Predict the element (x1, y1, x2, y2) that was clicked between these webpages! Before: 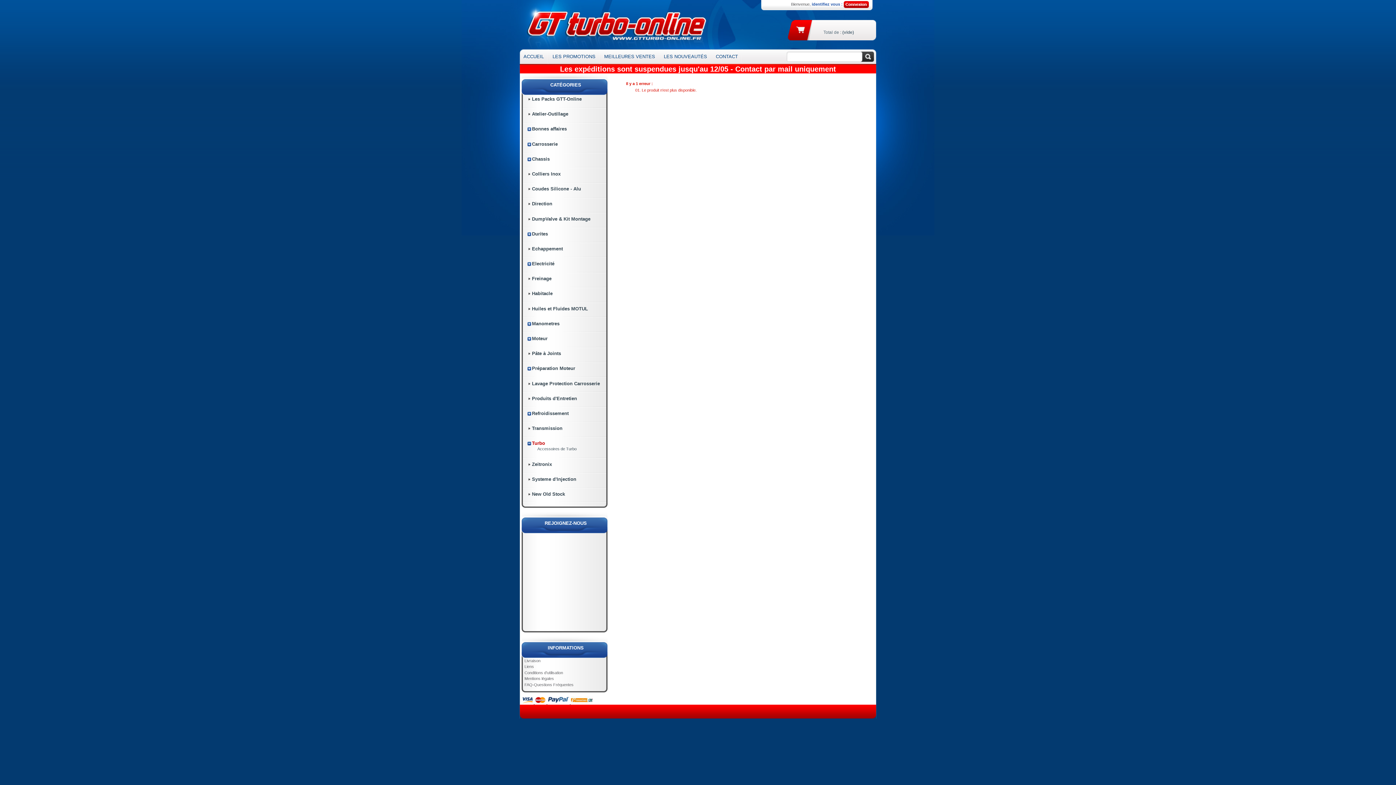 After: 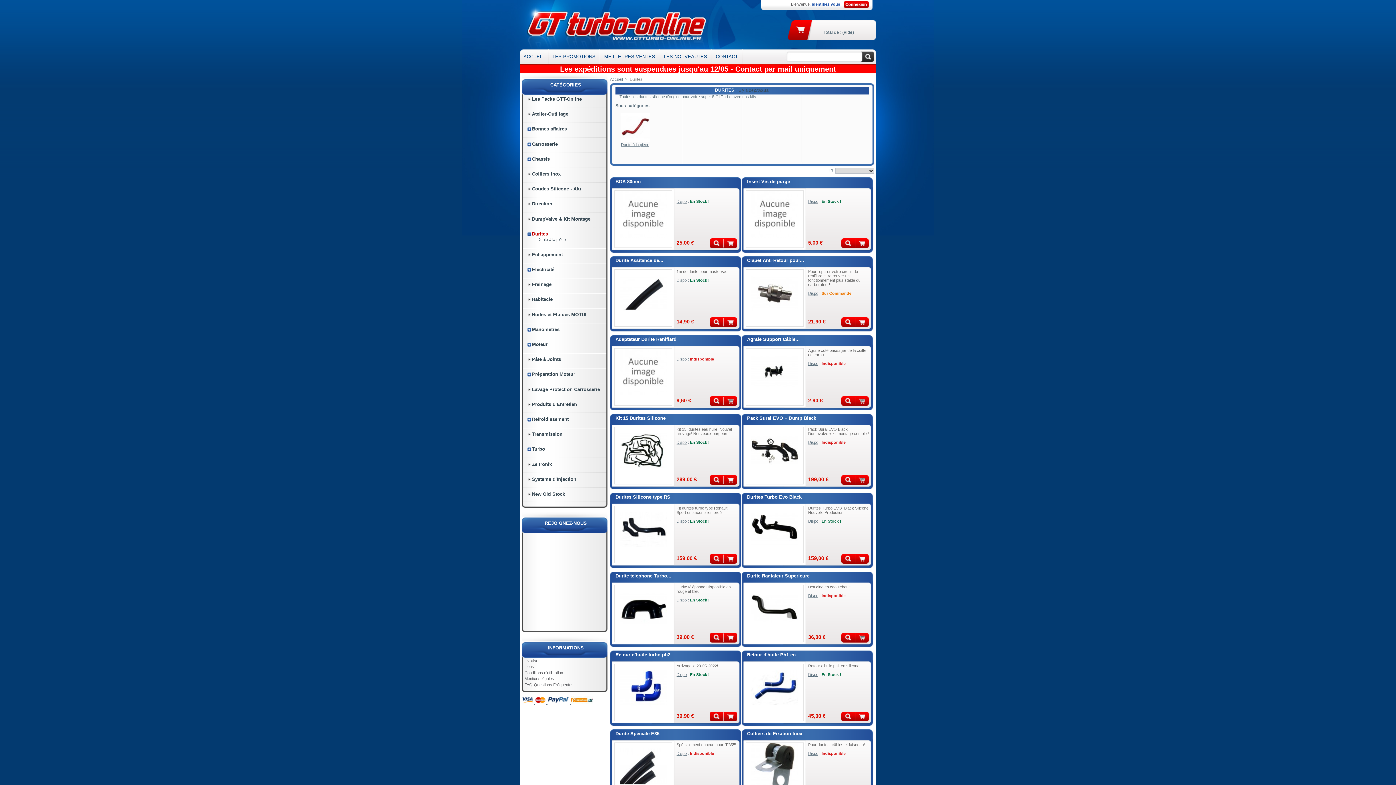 Action: label: Durites bbox: (532, 231, 548, 236)